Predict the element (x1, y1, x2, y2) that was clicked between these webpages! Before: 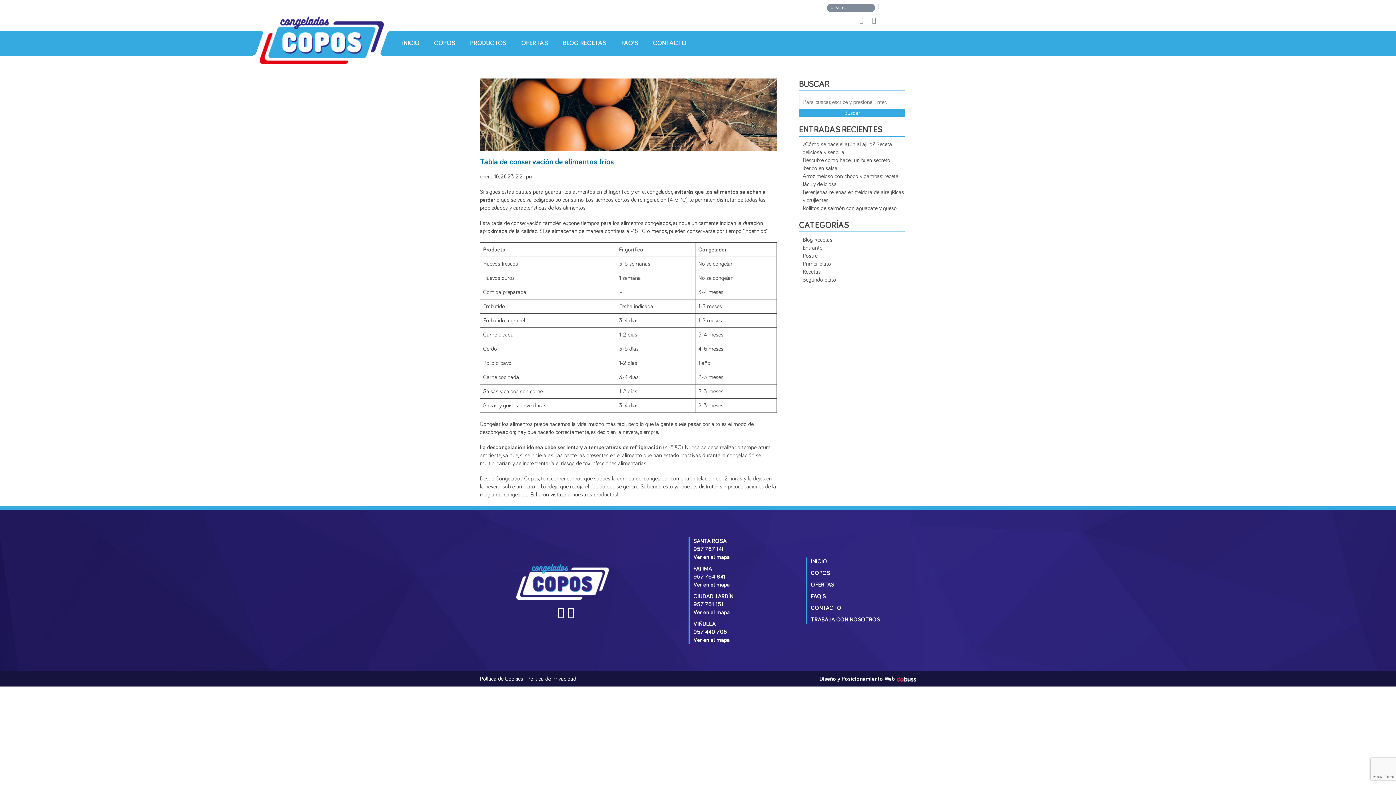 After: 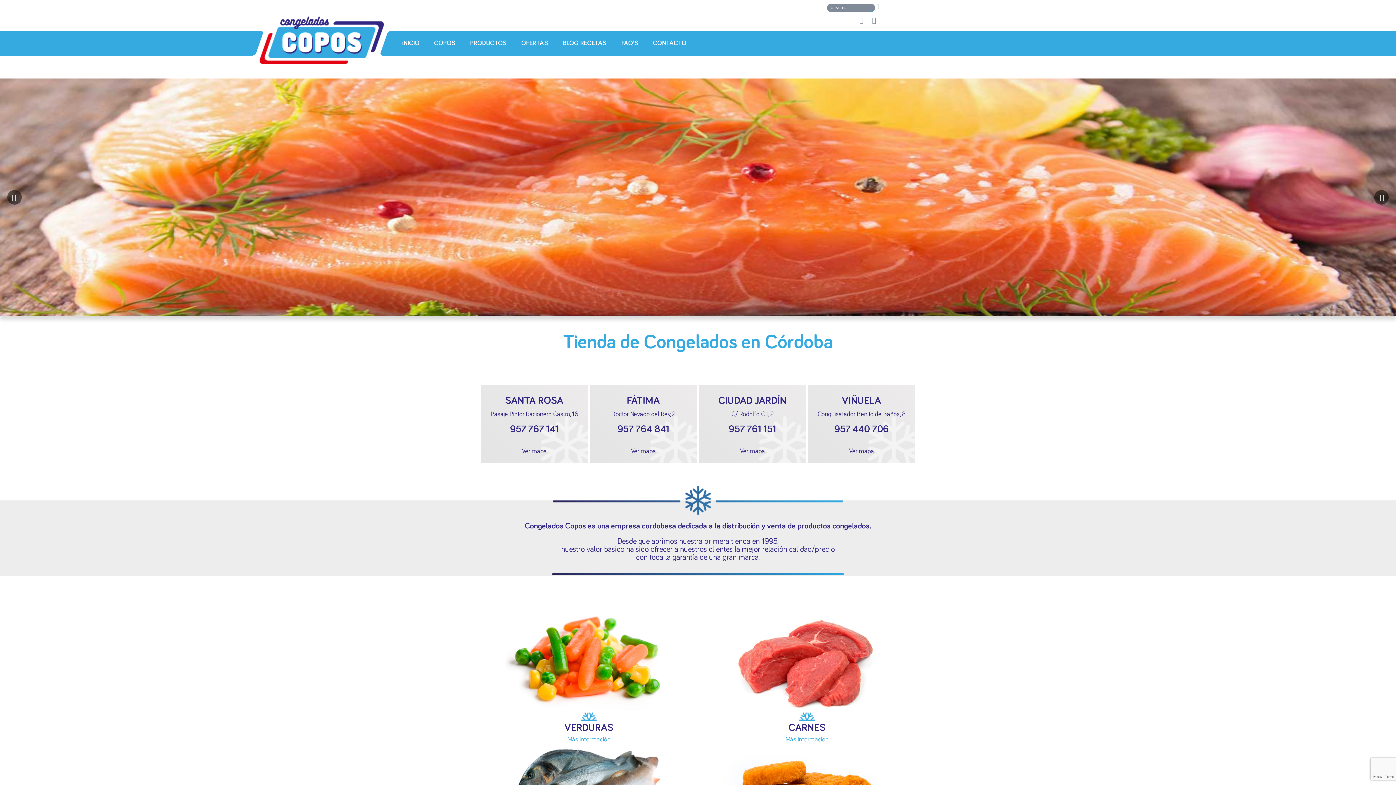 Action: bbox: (259, 59, 384, 63)